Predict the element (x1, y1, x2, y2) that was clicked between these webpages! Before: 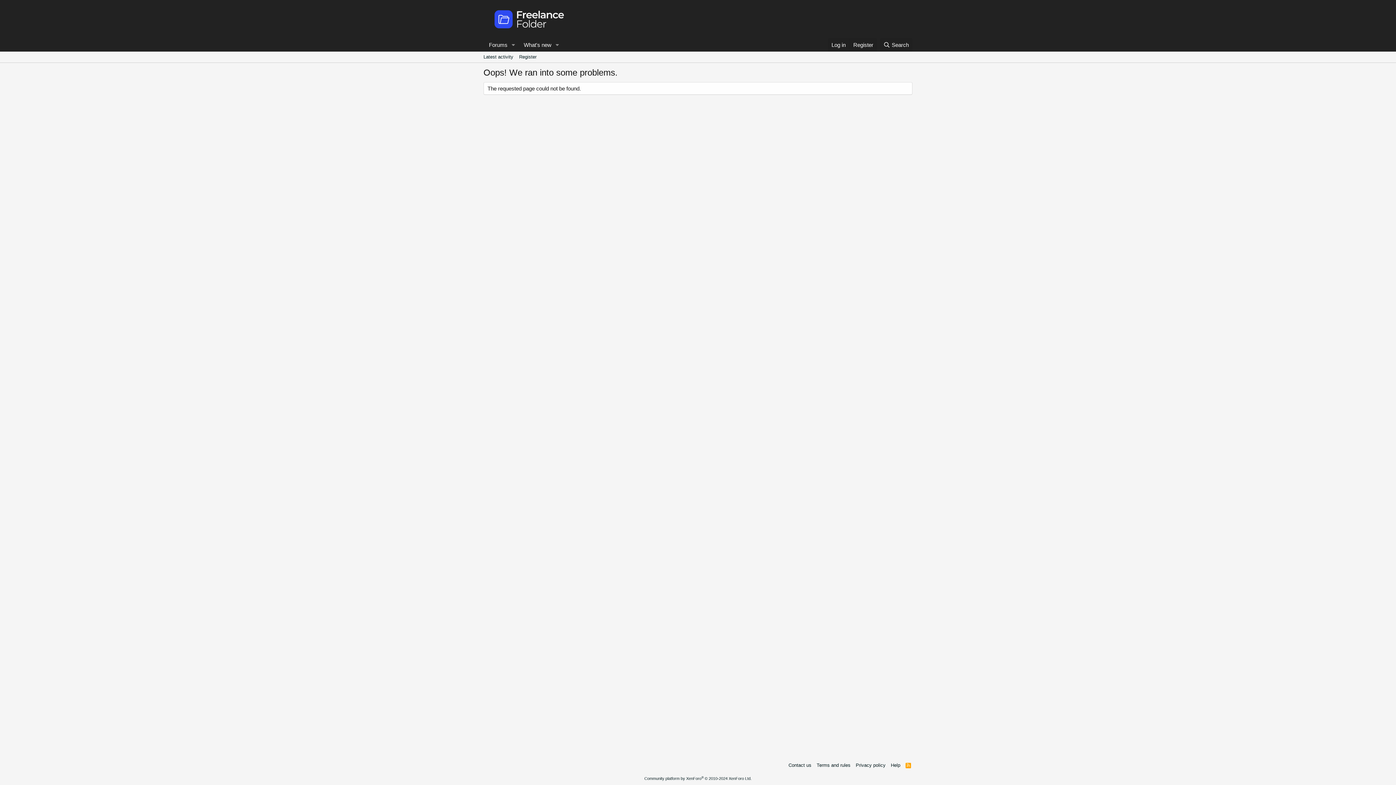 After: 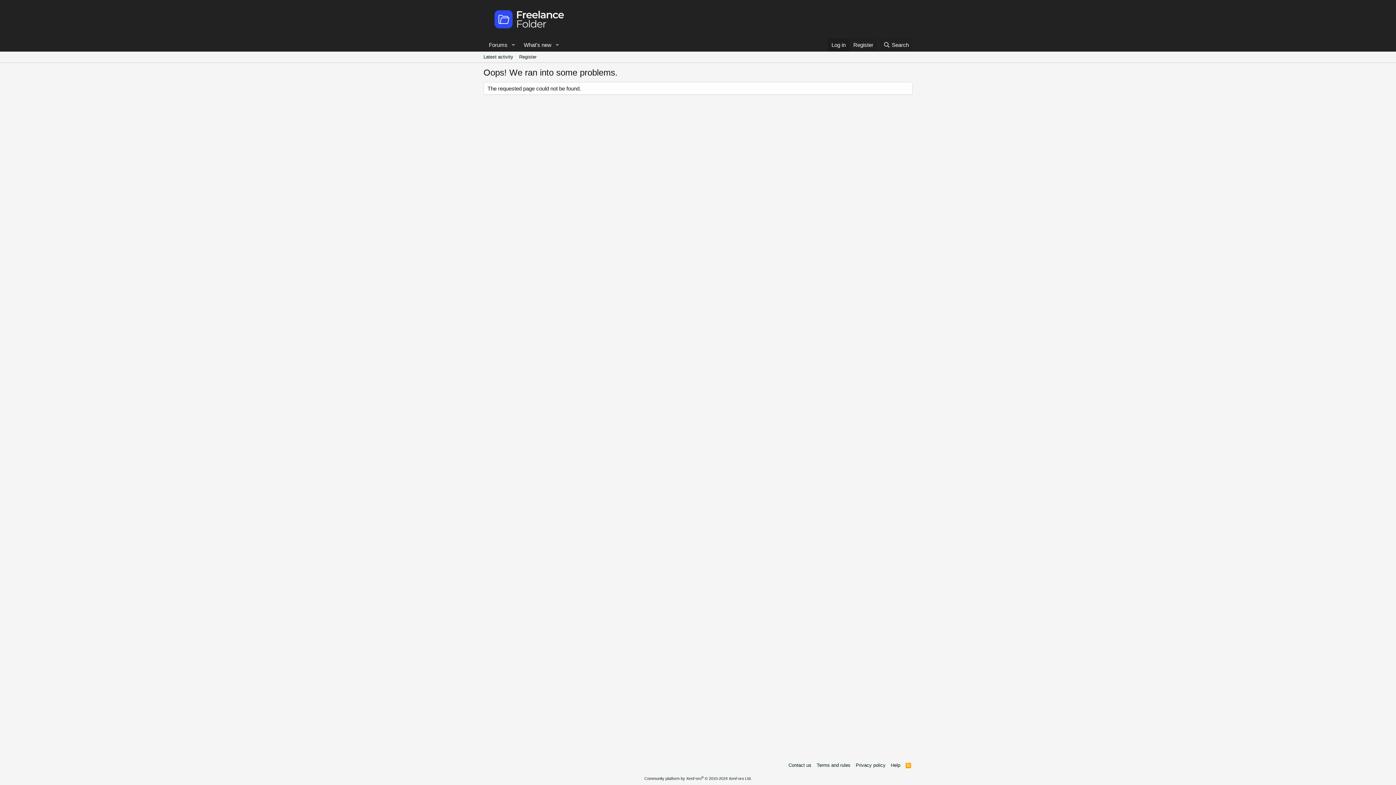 Action: label: Log in bbox: (828, 38, 849, 51)